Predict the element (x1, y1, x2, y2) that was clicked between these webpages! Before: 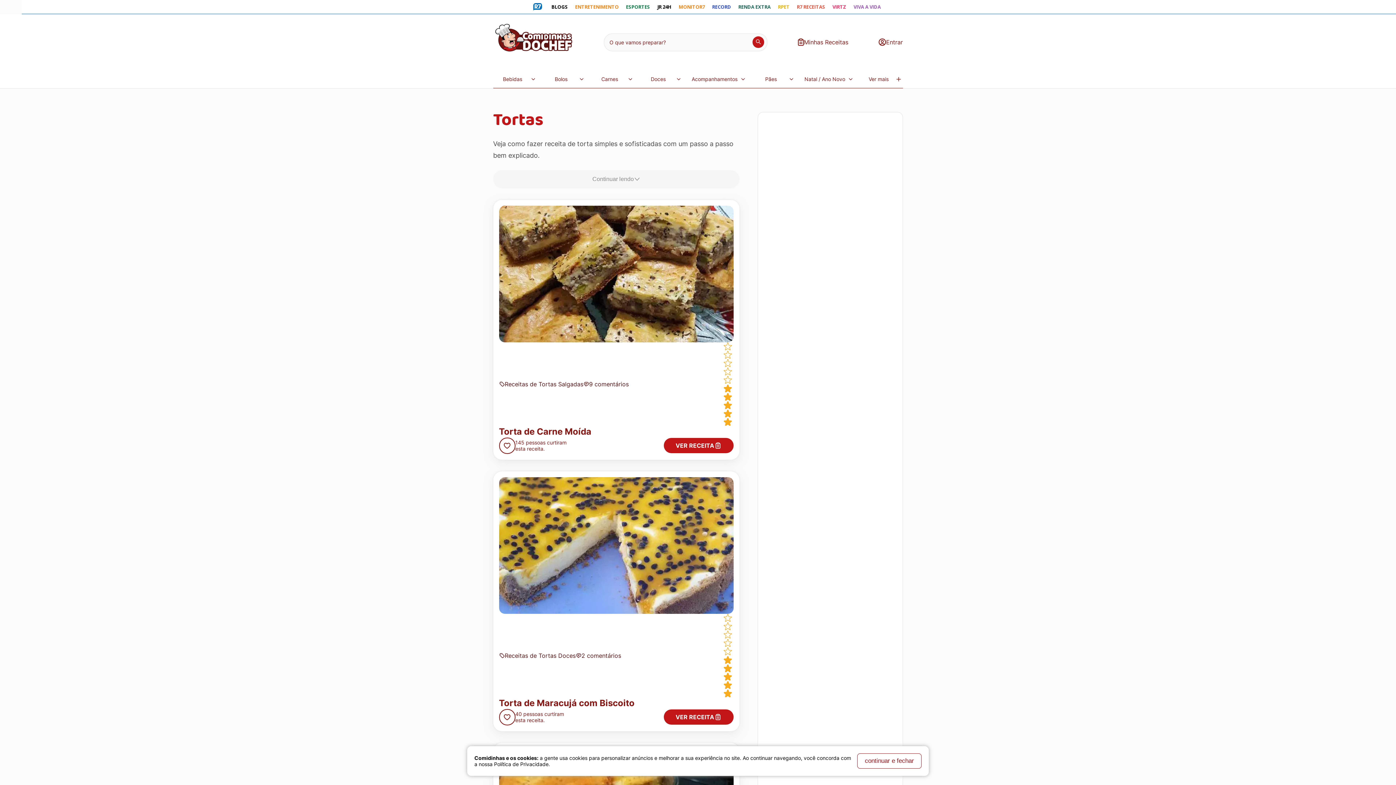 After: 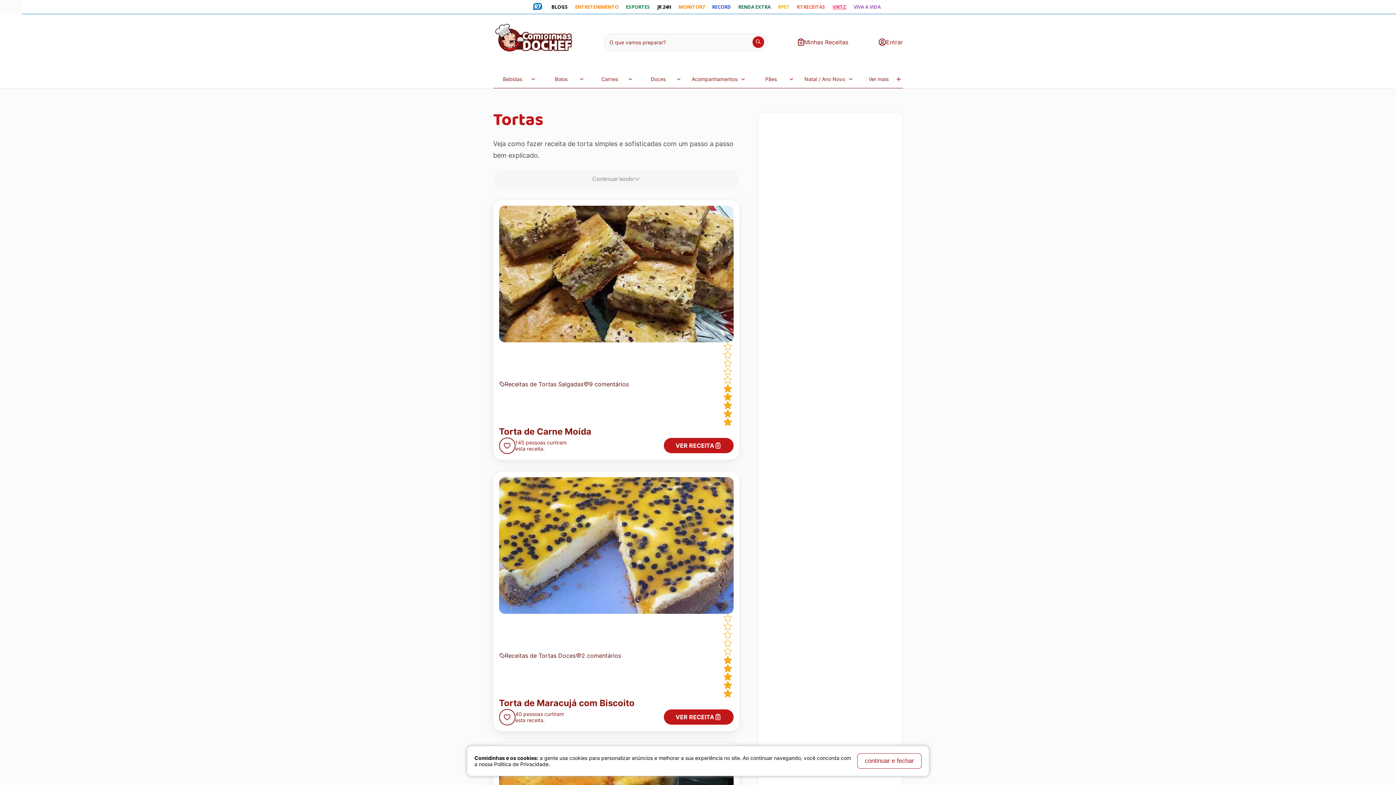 Action: label: VIRTZ bbox: (829, 0, 850, 13)